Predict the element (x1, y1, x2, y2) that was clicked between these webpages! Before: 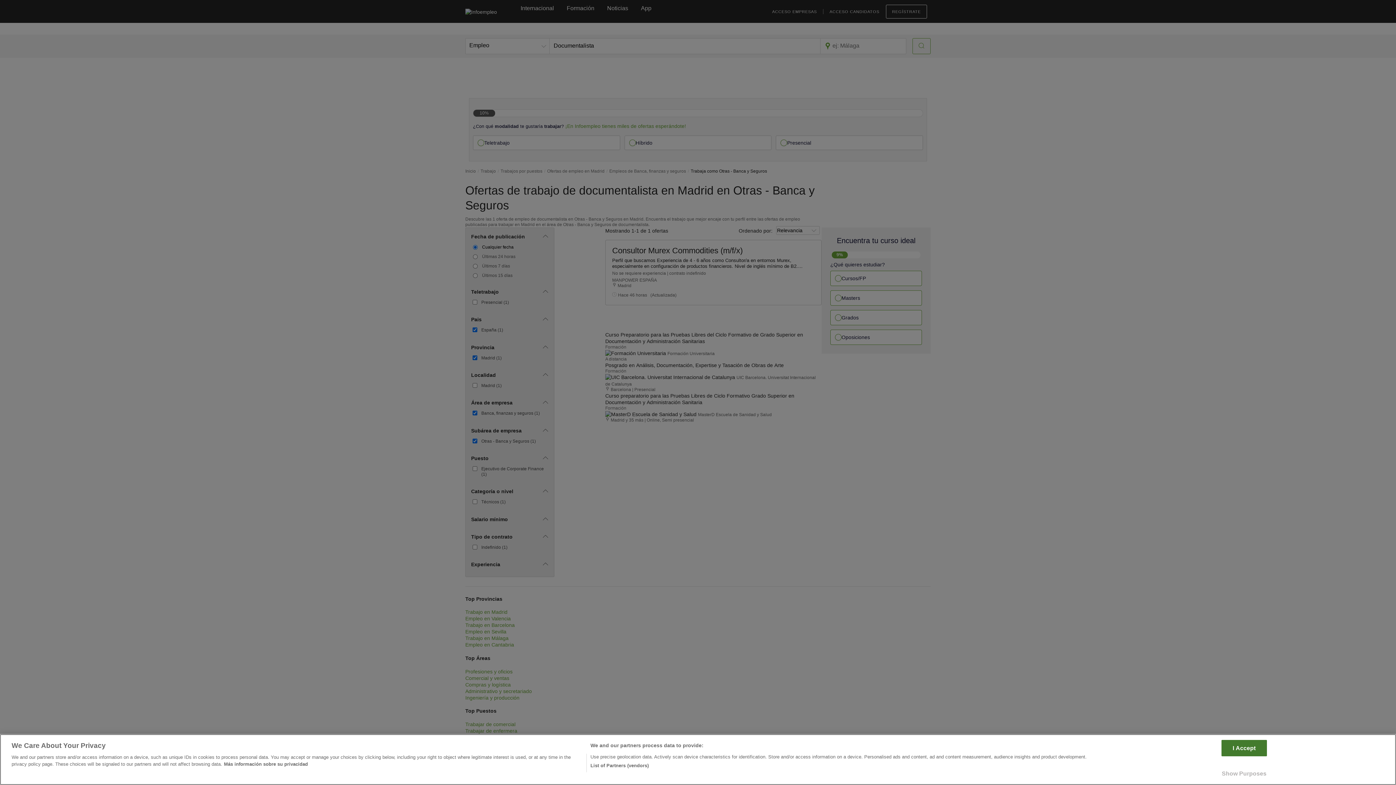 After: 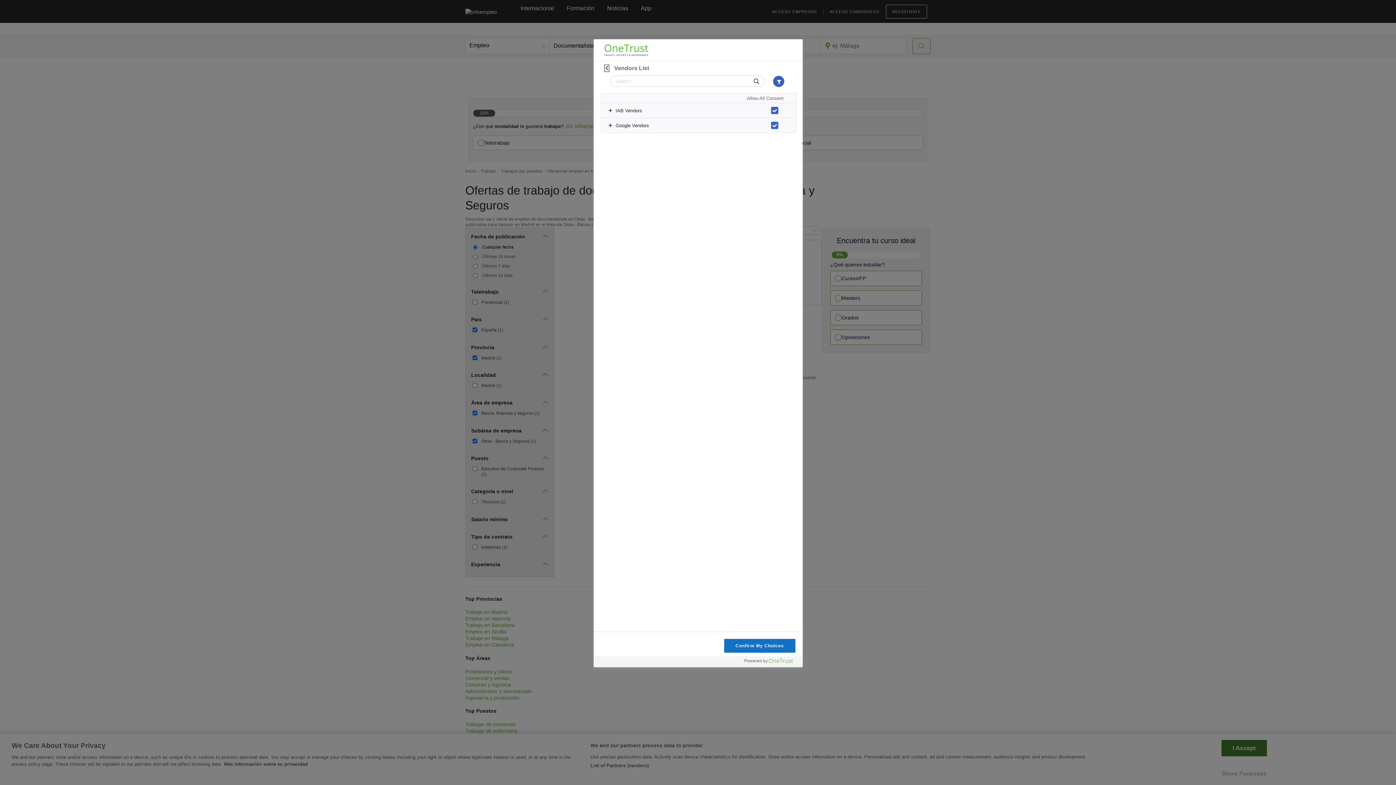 Action: label: List of Partners (vendors) bbox: (590, 762, 648, 769)